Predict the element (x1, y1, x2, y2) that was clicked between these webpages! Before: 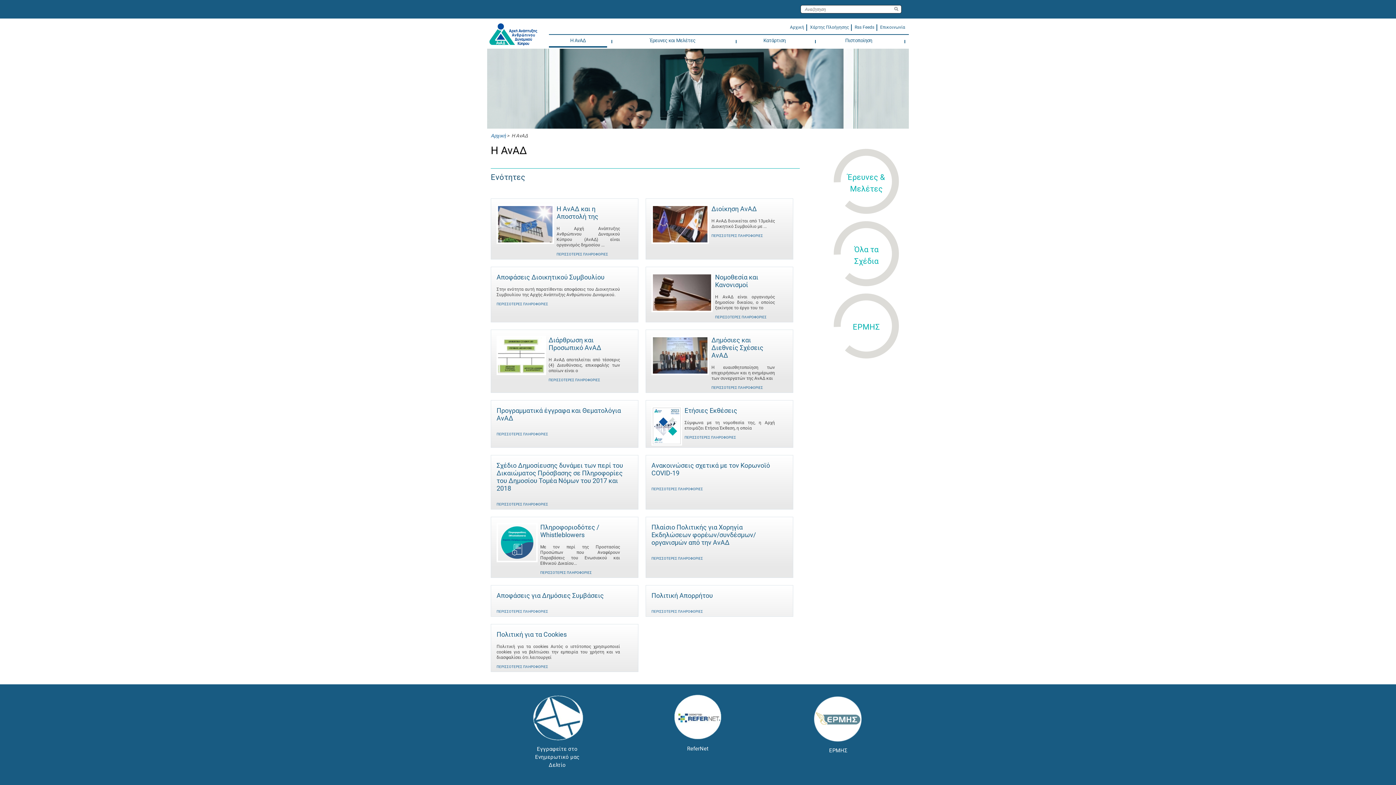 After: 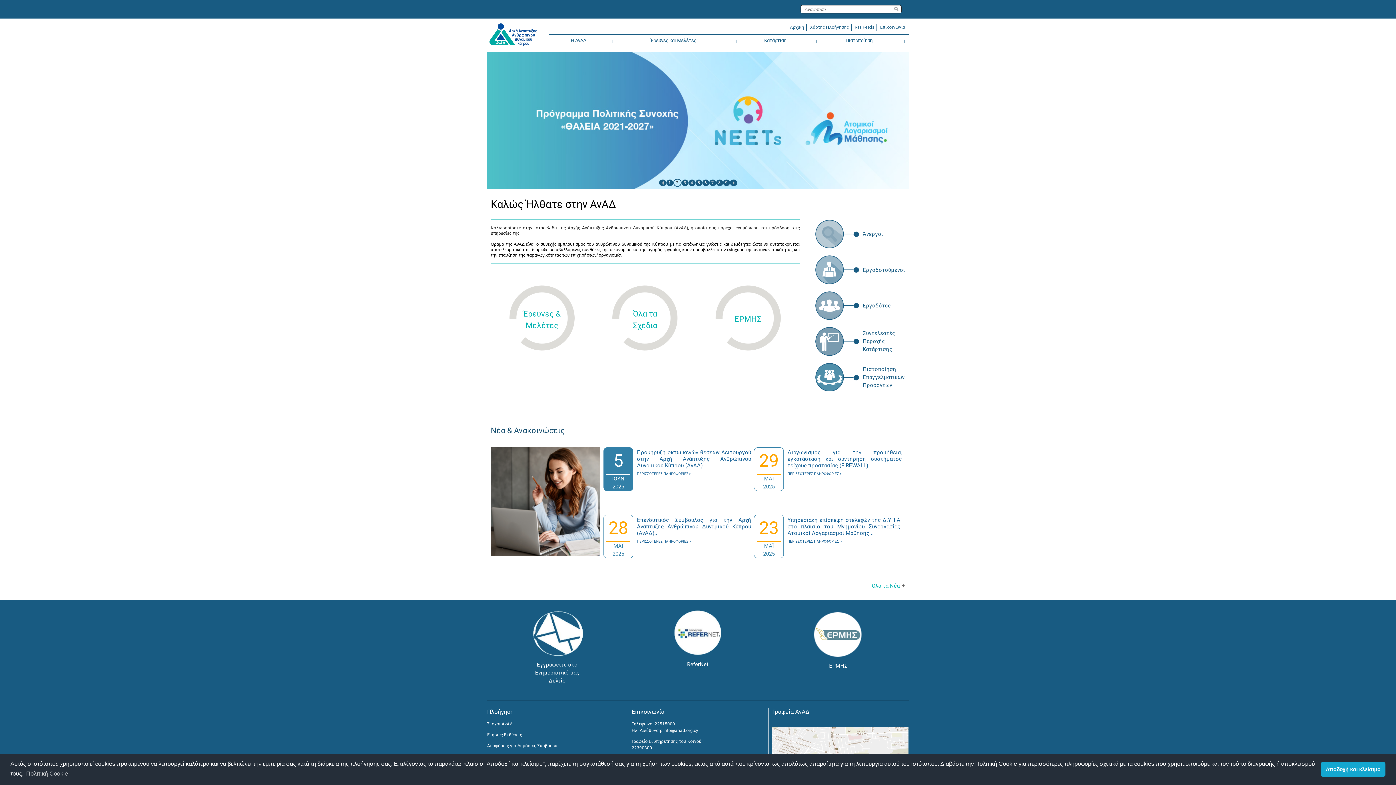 Action: label: Αρχική bbox: (490, 133, 505, 138)